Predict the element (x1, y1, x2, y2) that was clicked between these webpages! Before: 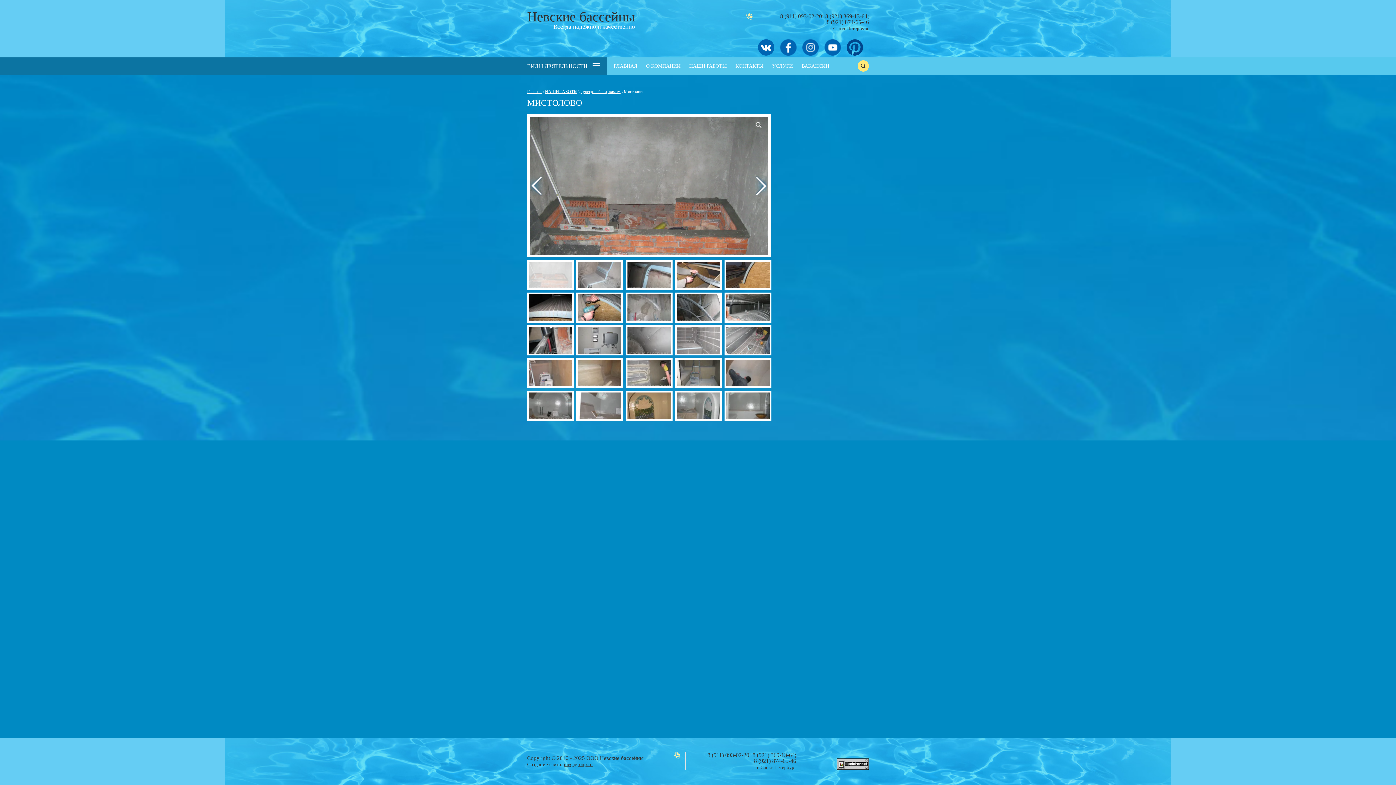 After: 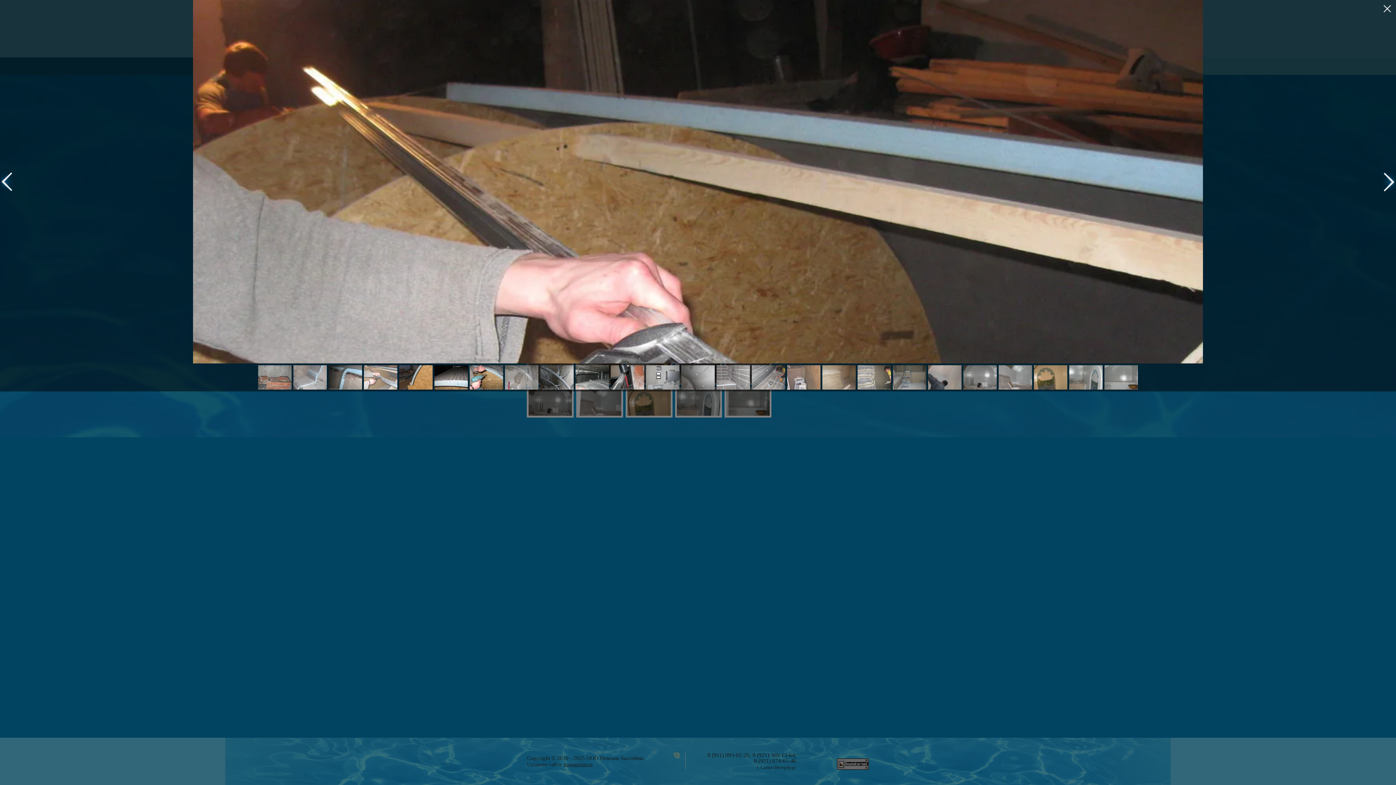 Action: bbox: (675, 260, 722, 290)